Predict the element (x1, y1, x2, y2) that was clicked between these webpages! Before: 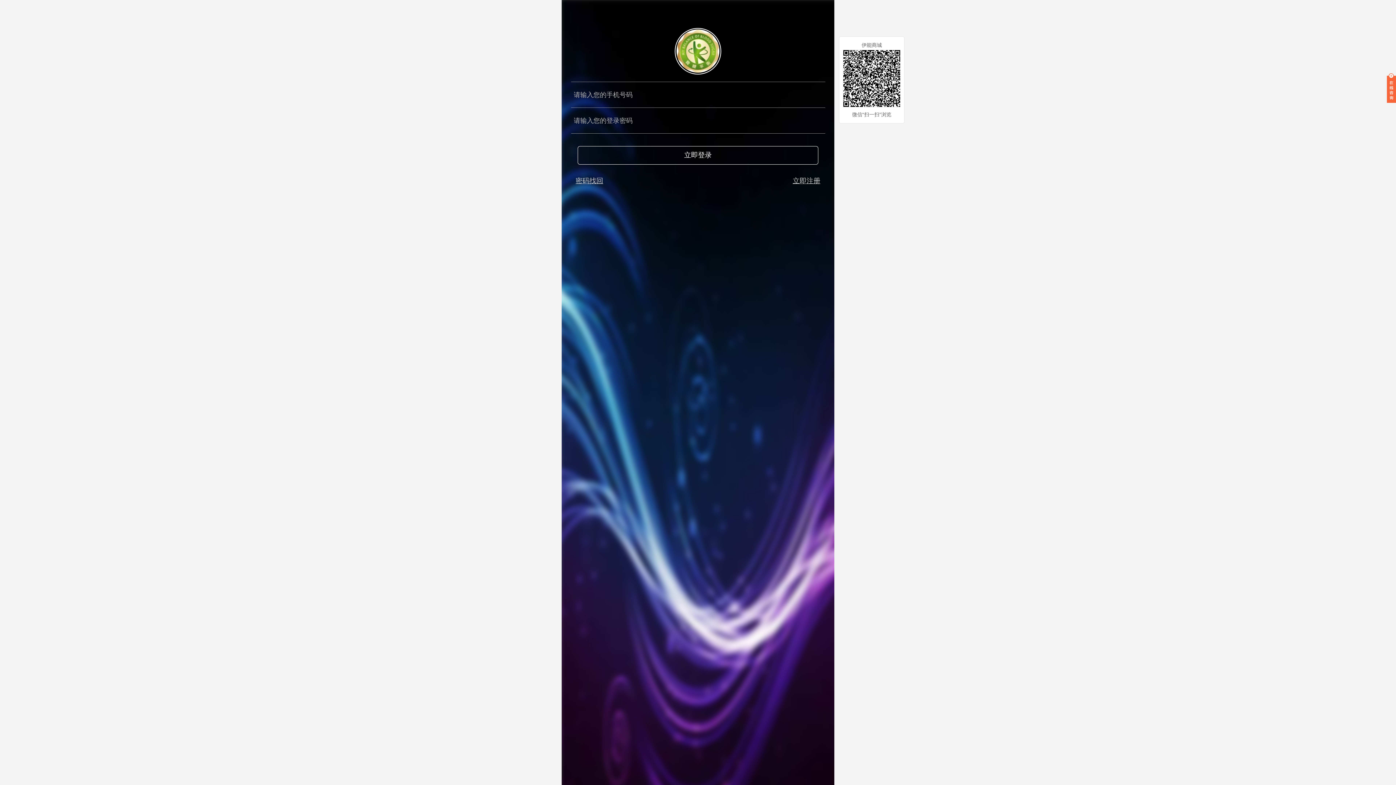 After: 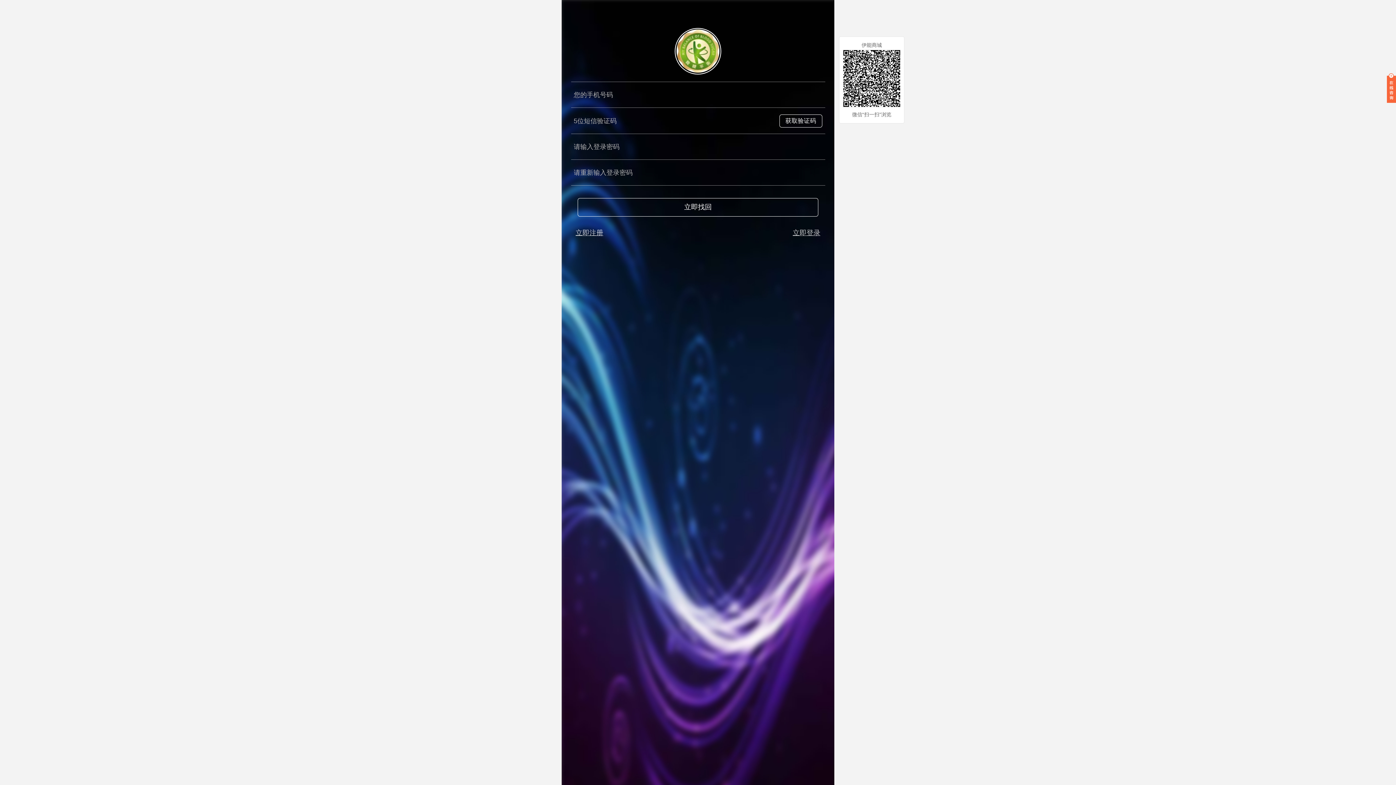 Action: label: 密码找回 bbox: (575, 177, 603, 184)